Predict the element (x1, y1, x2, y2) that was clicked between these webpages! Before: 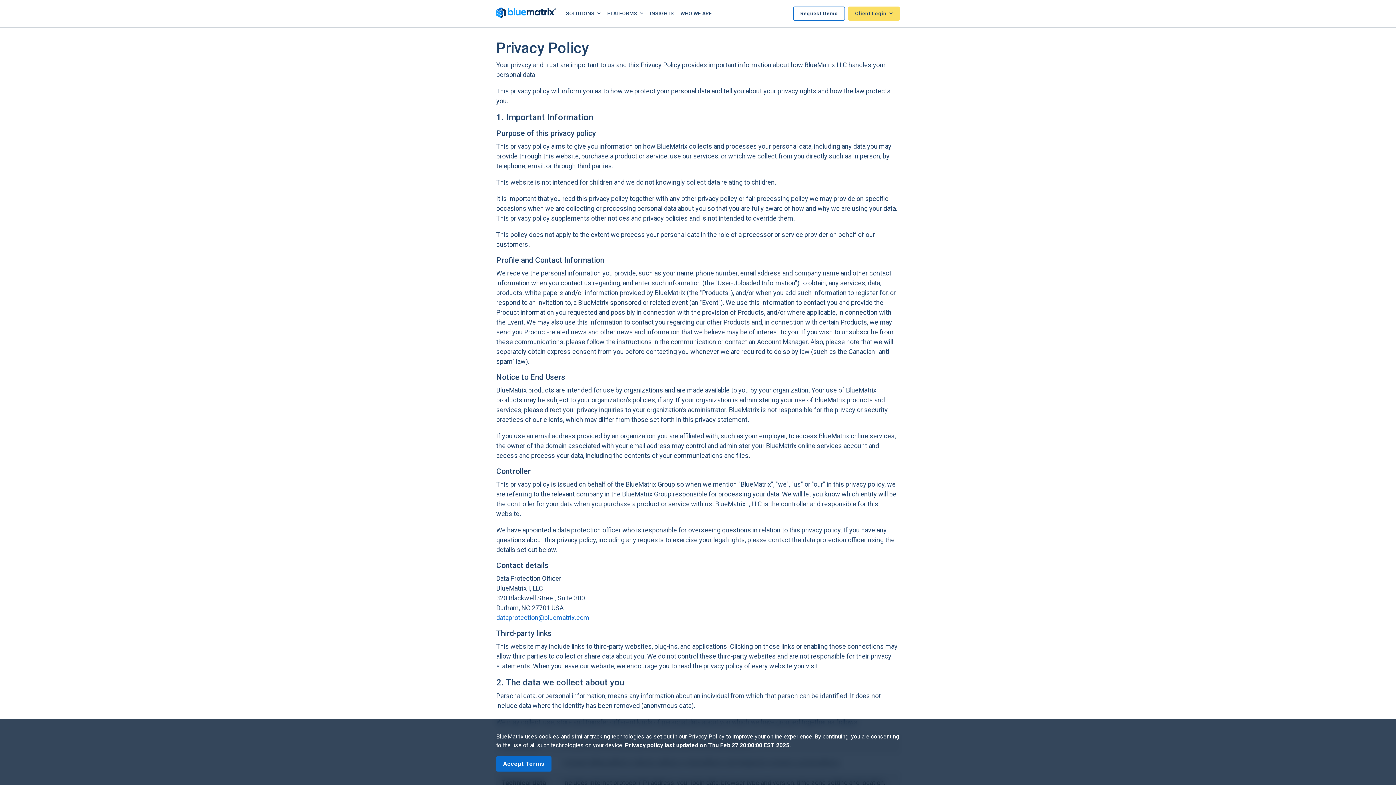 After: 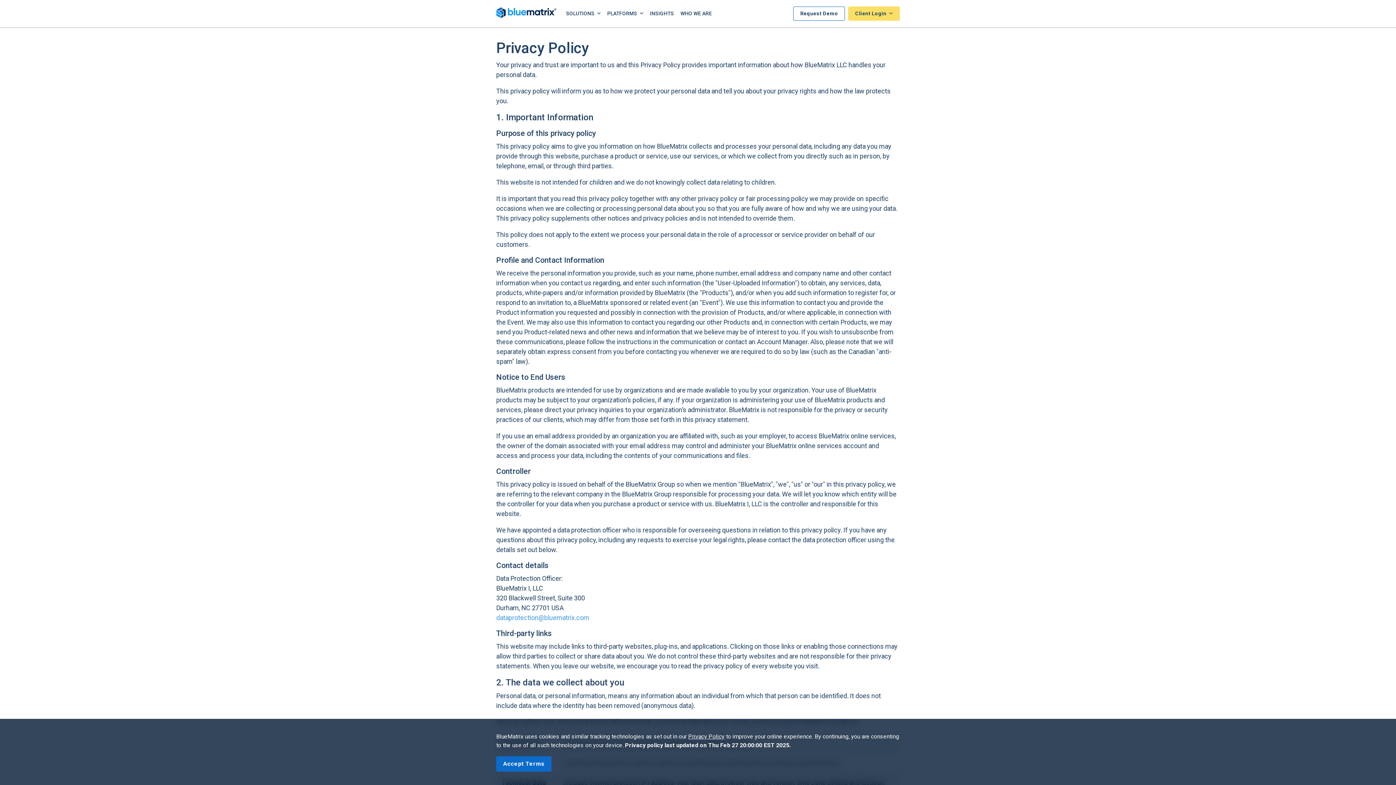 Action: bbox: (496, 614, 589, 621) label: dataprotection@bluematrix.com